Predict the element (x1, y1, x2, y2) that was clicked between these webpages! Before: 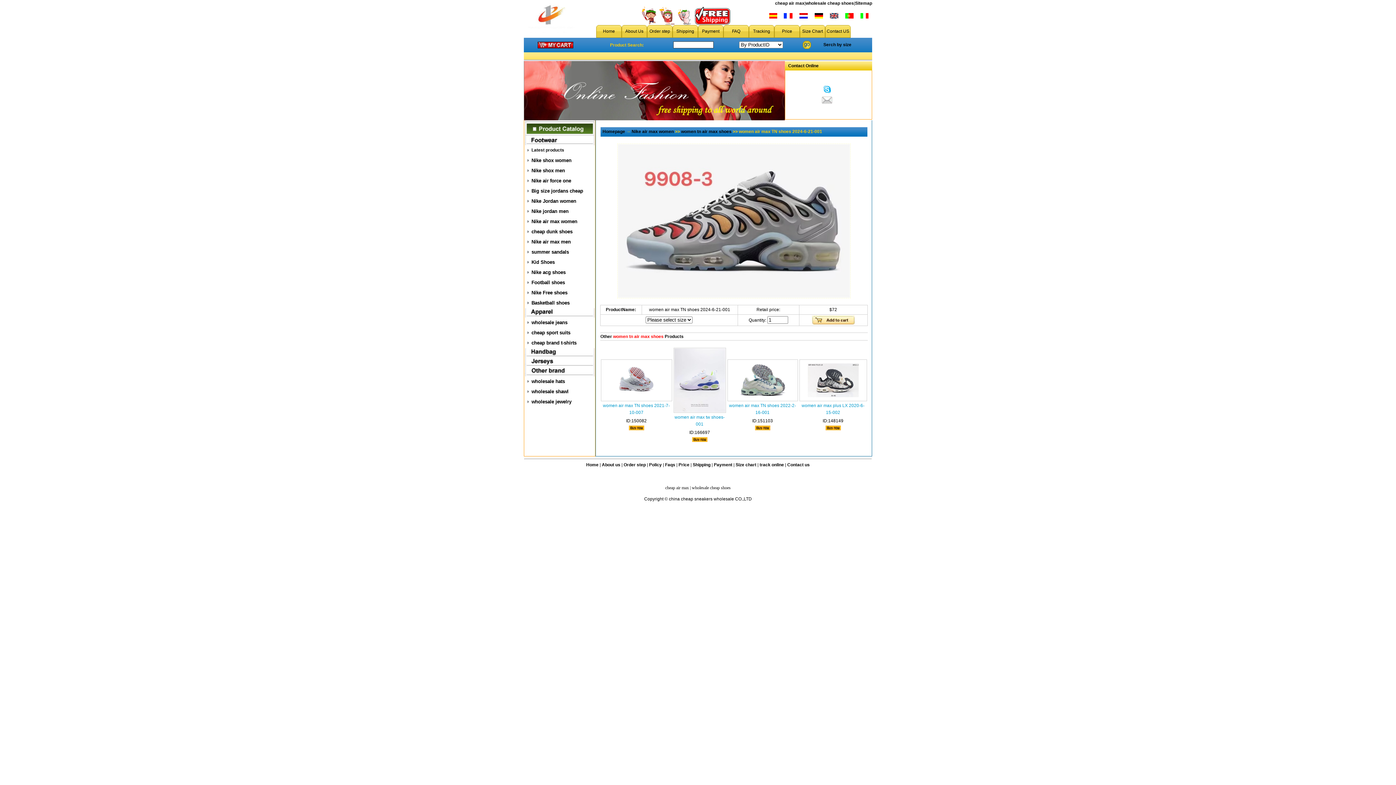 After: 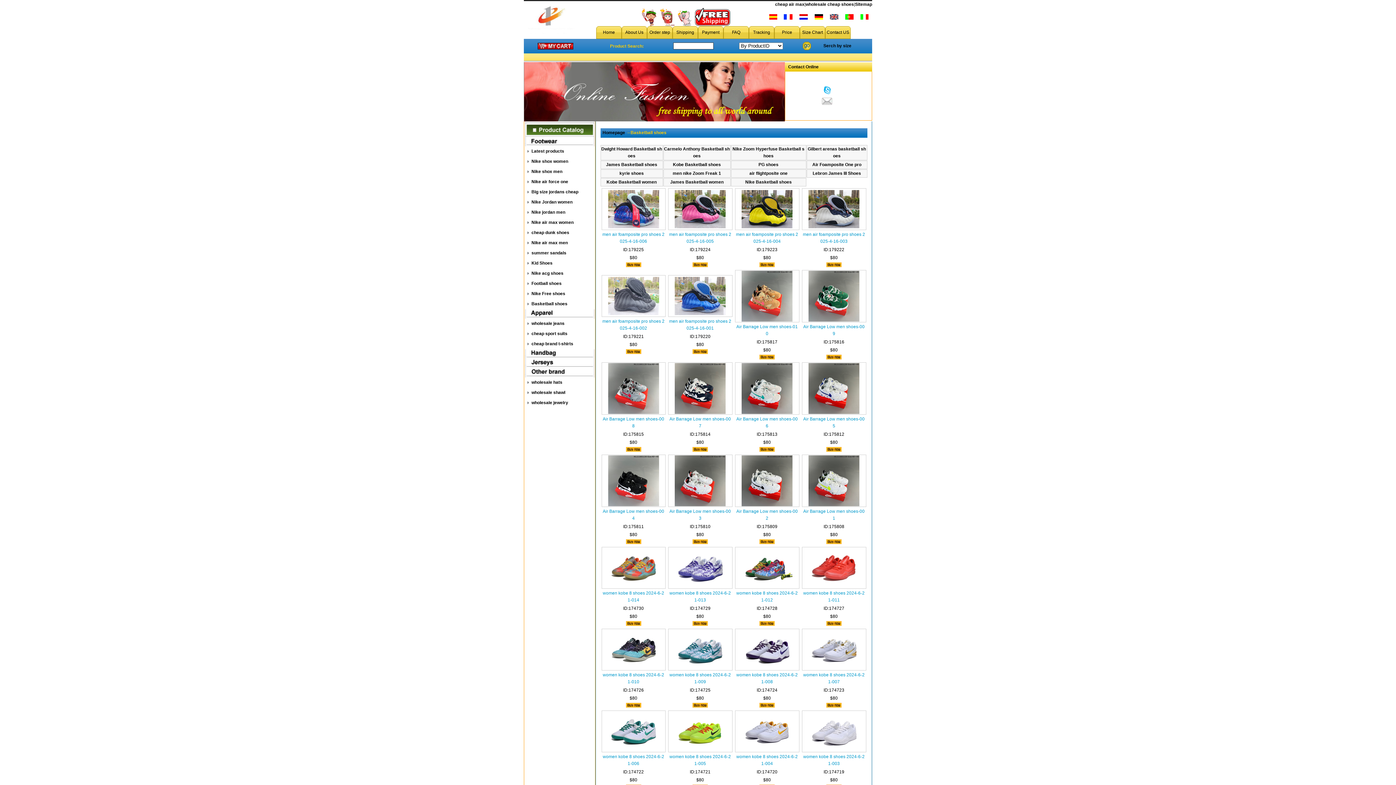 Action: label: Basketball shoes bbox: (531, 300, 569, 305)